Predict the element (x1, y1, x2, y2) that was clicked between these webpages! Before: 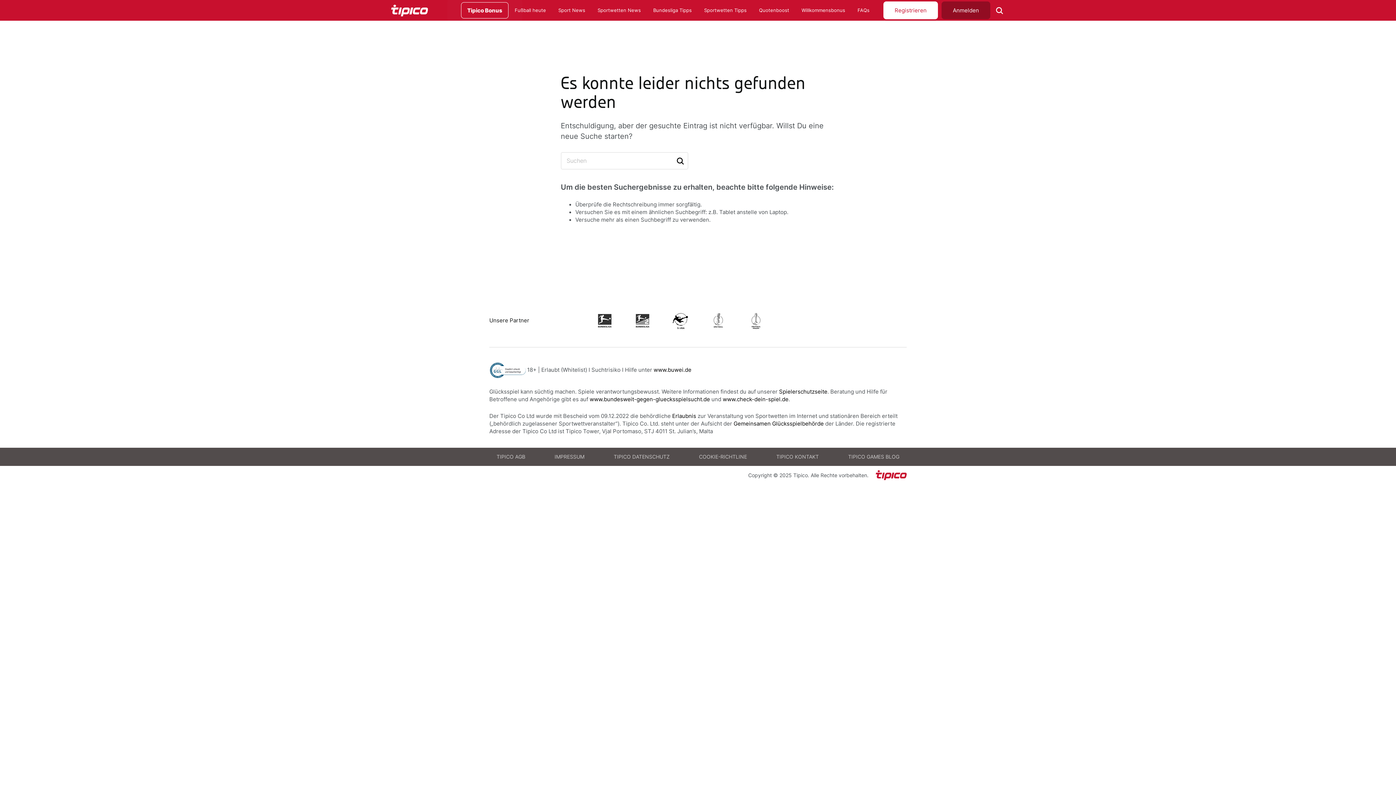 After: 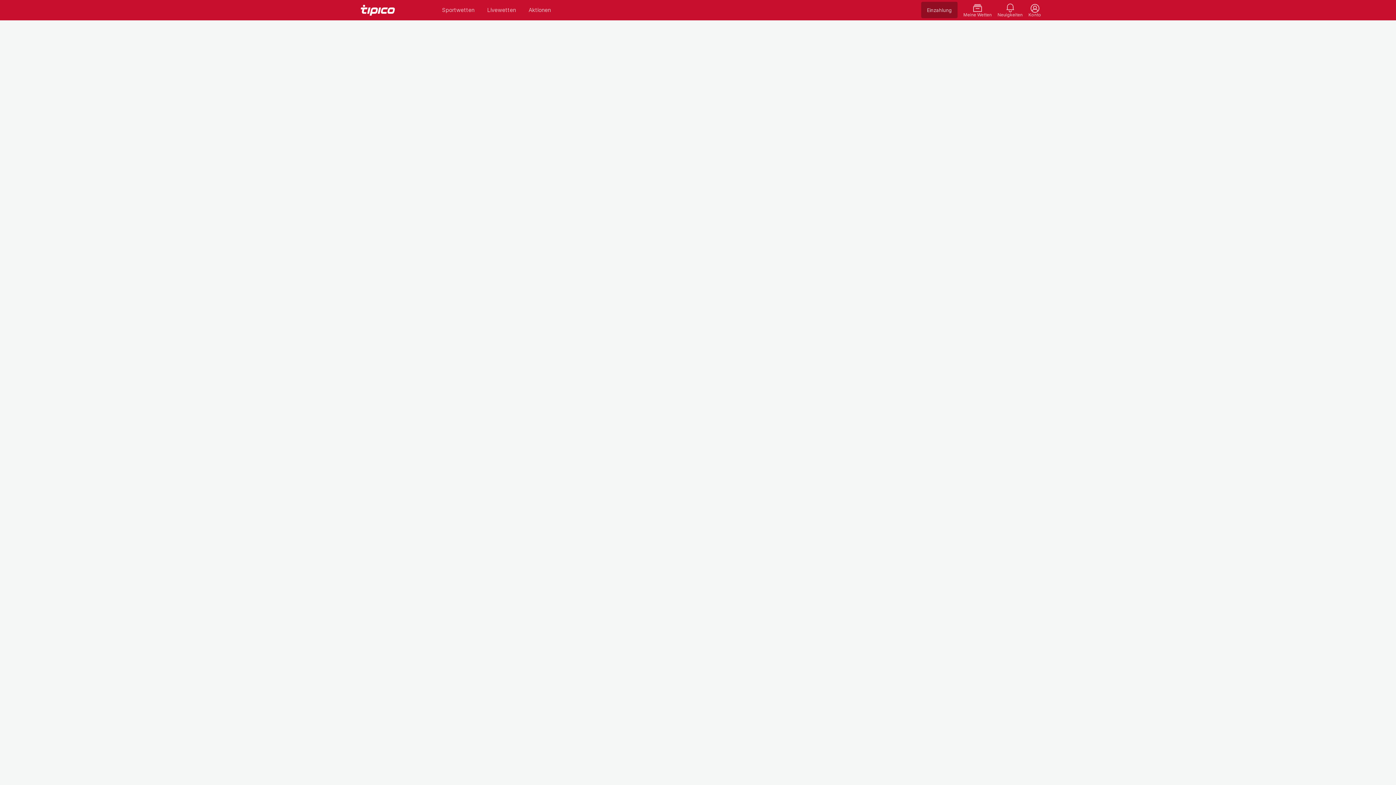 Action: bbox: (489, 448, 532, 466) label: TIPICO AGB